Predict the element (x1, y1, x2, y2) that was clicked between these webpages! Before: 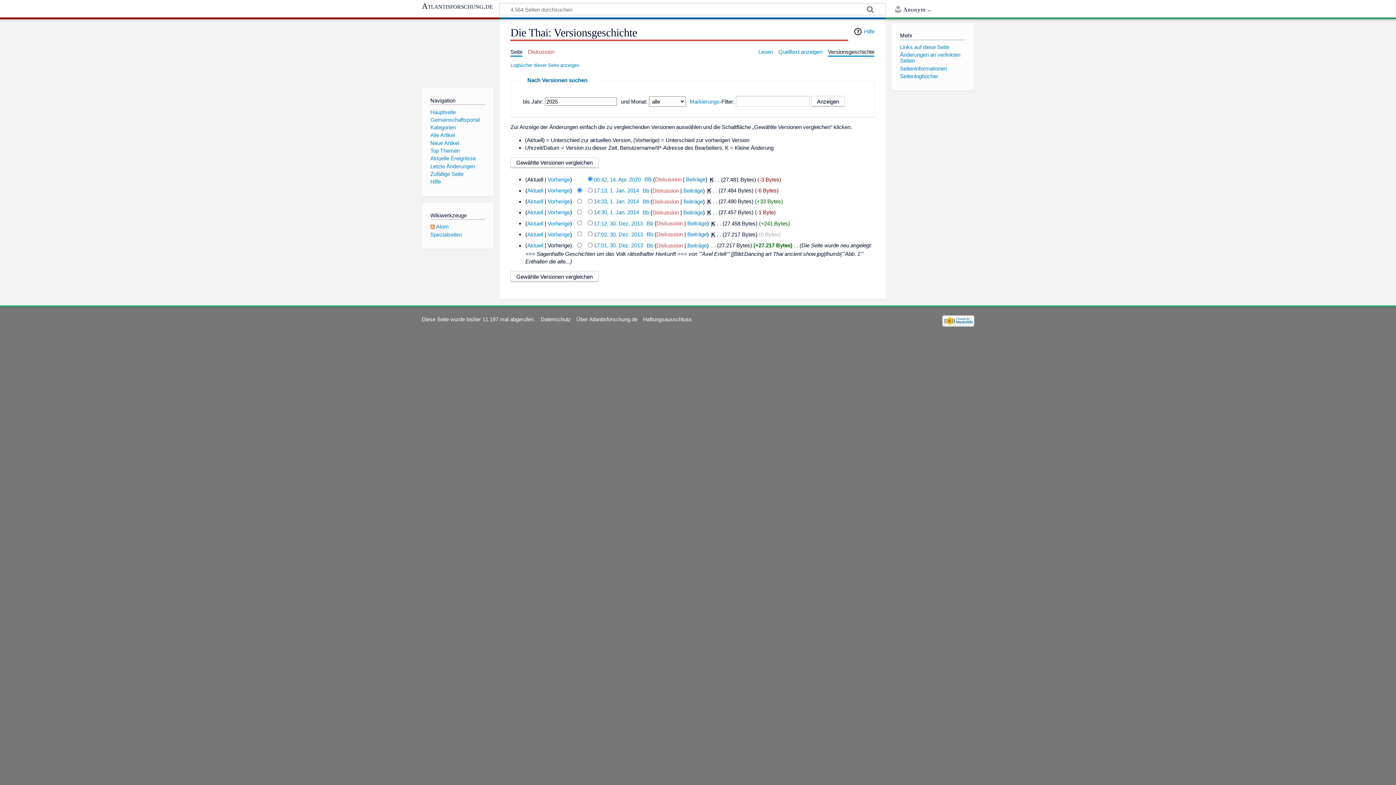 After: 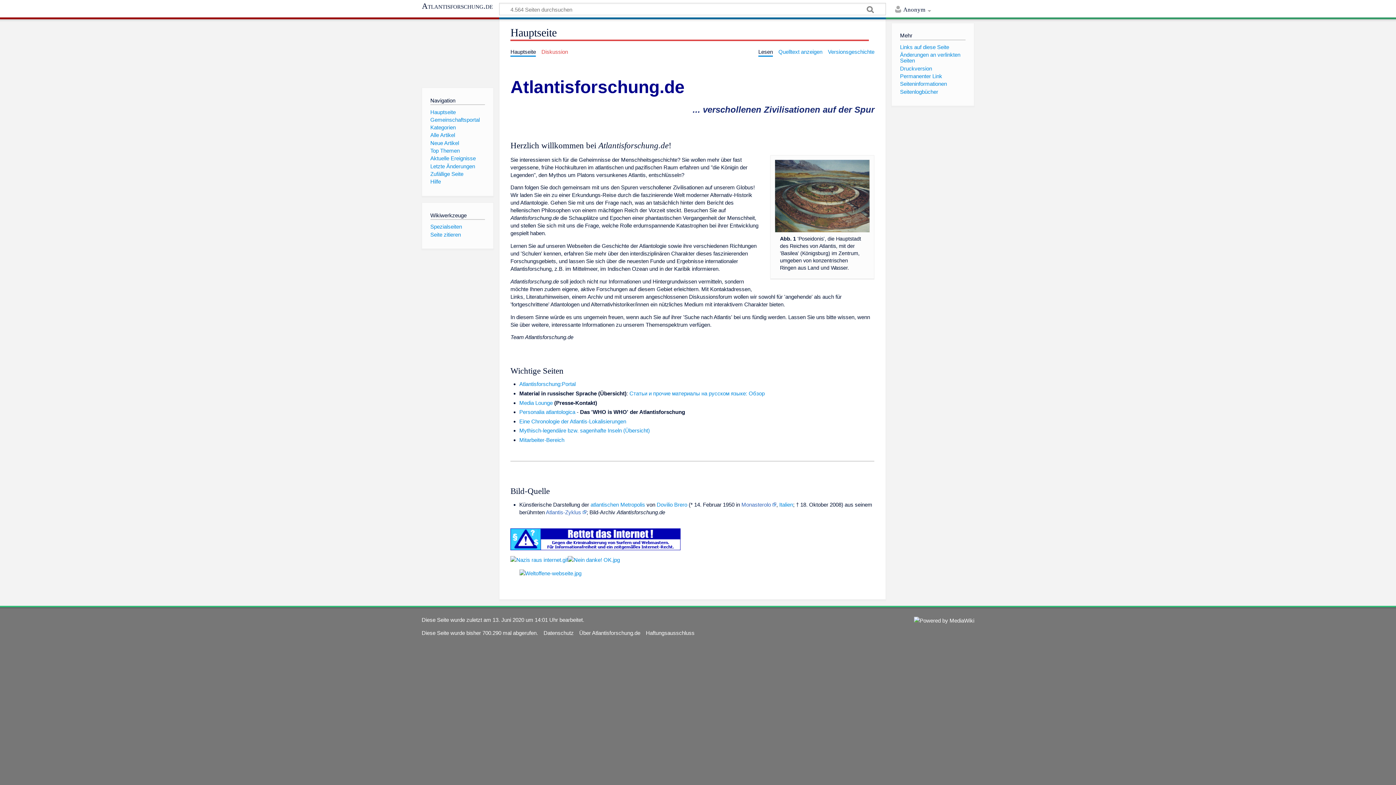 Action: bbox: (427, 21, 488, 82)